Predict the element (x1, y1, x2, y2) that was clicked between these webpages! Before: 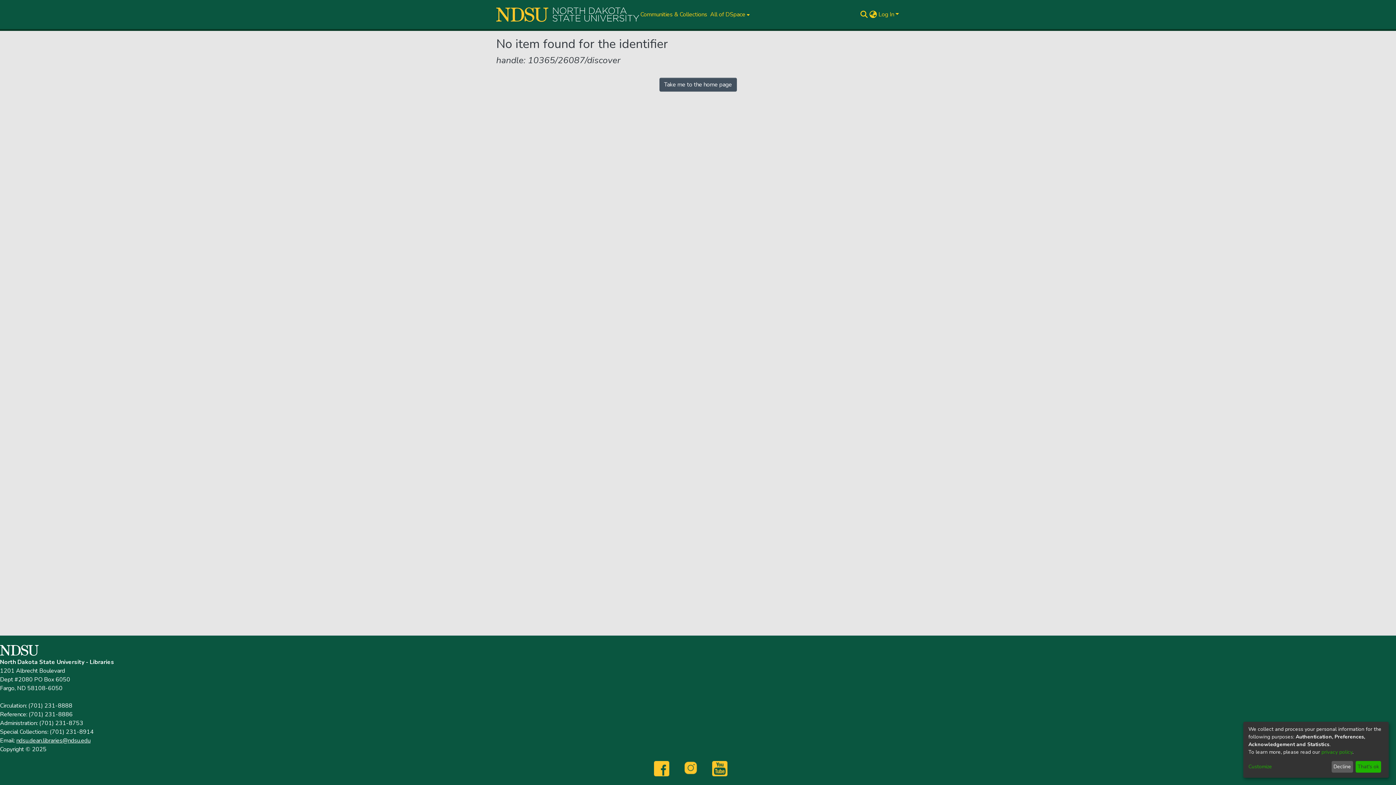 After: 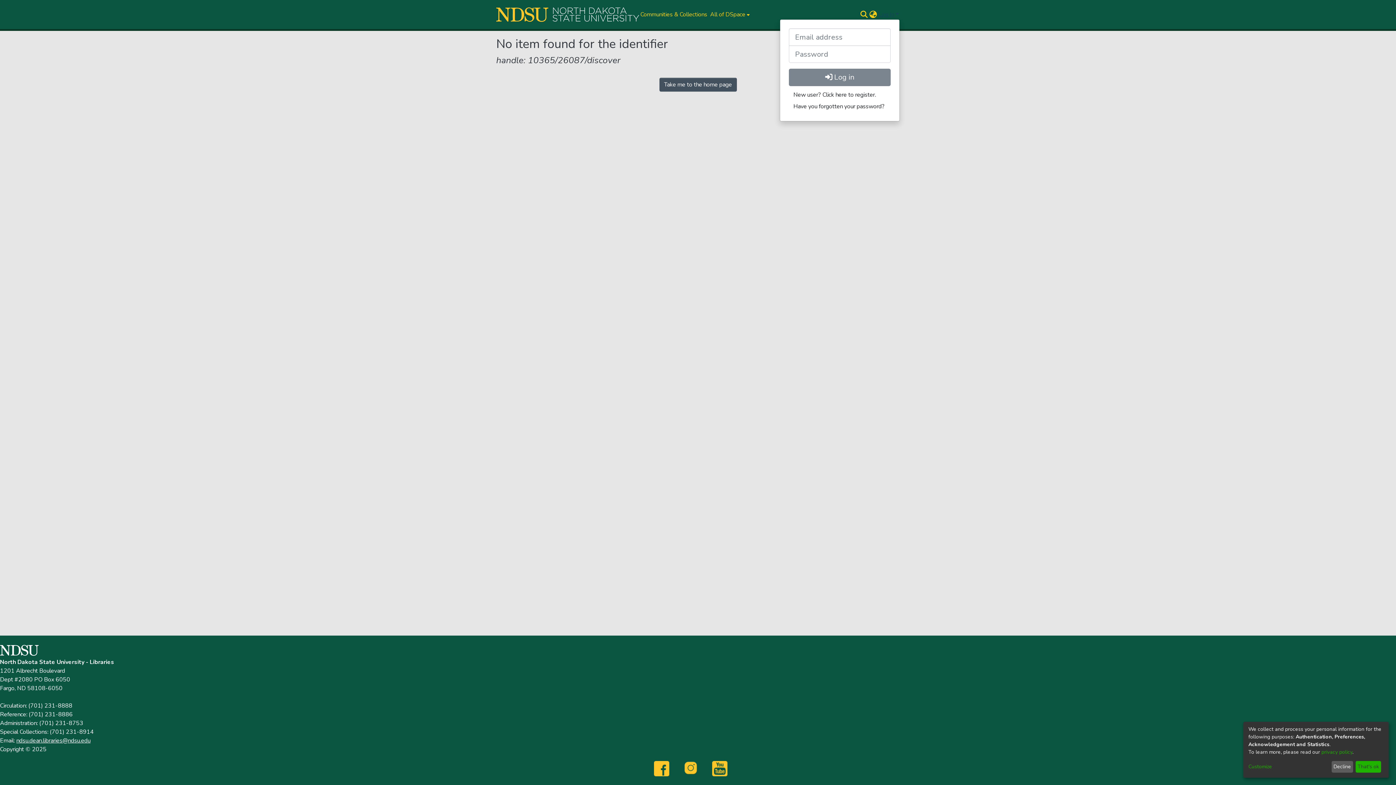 Action: label: Log In bbox: (877, 10, 900, 18)